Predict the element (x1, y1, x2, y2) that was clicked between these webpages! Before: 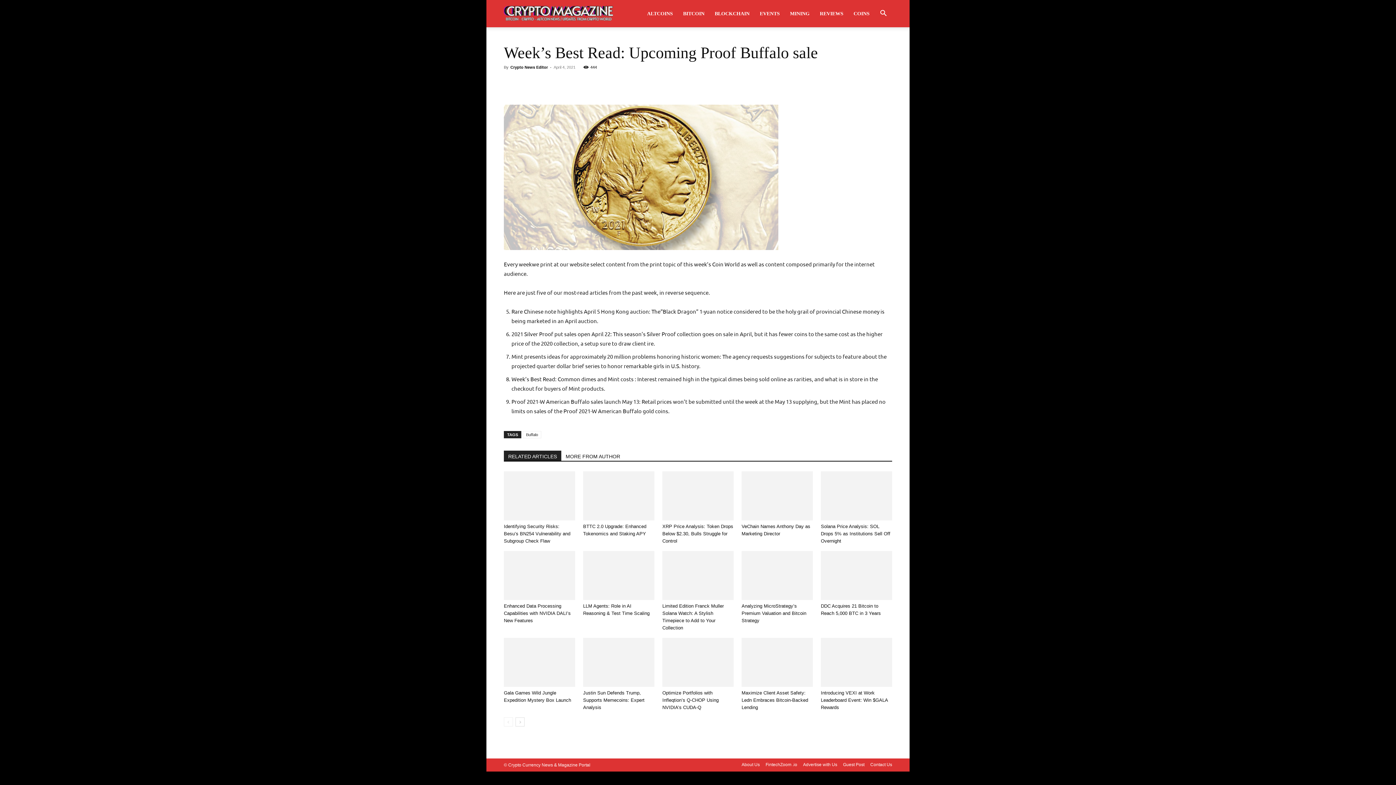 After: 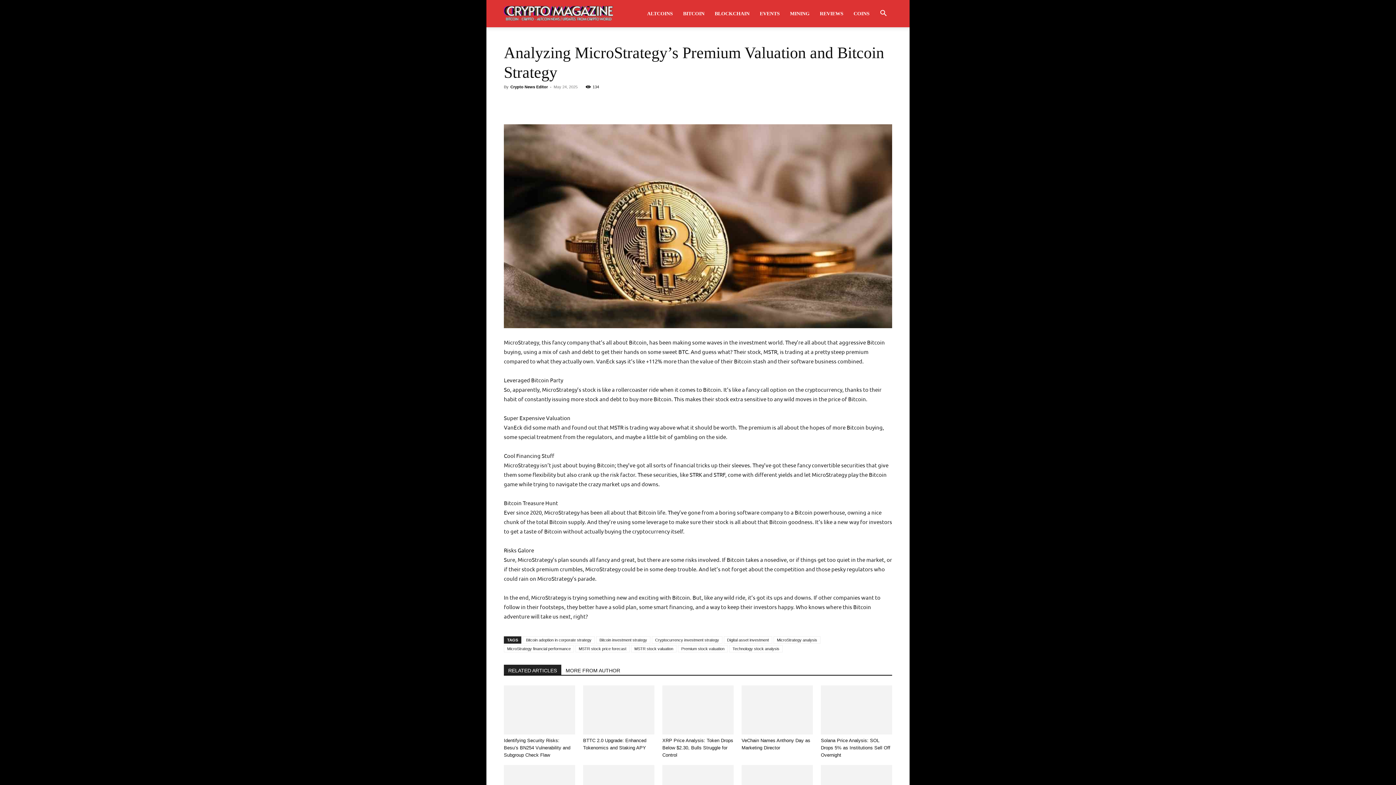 Action: label: Analyzing MicroStrategy’s Premium Valuation and Bitcoin Strategy bbox: (741, 603, 806, 623)